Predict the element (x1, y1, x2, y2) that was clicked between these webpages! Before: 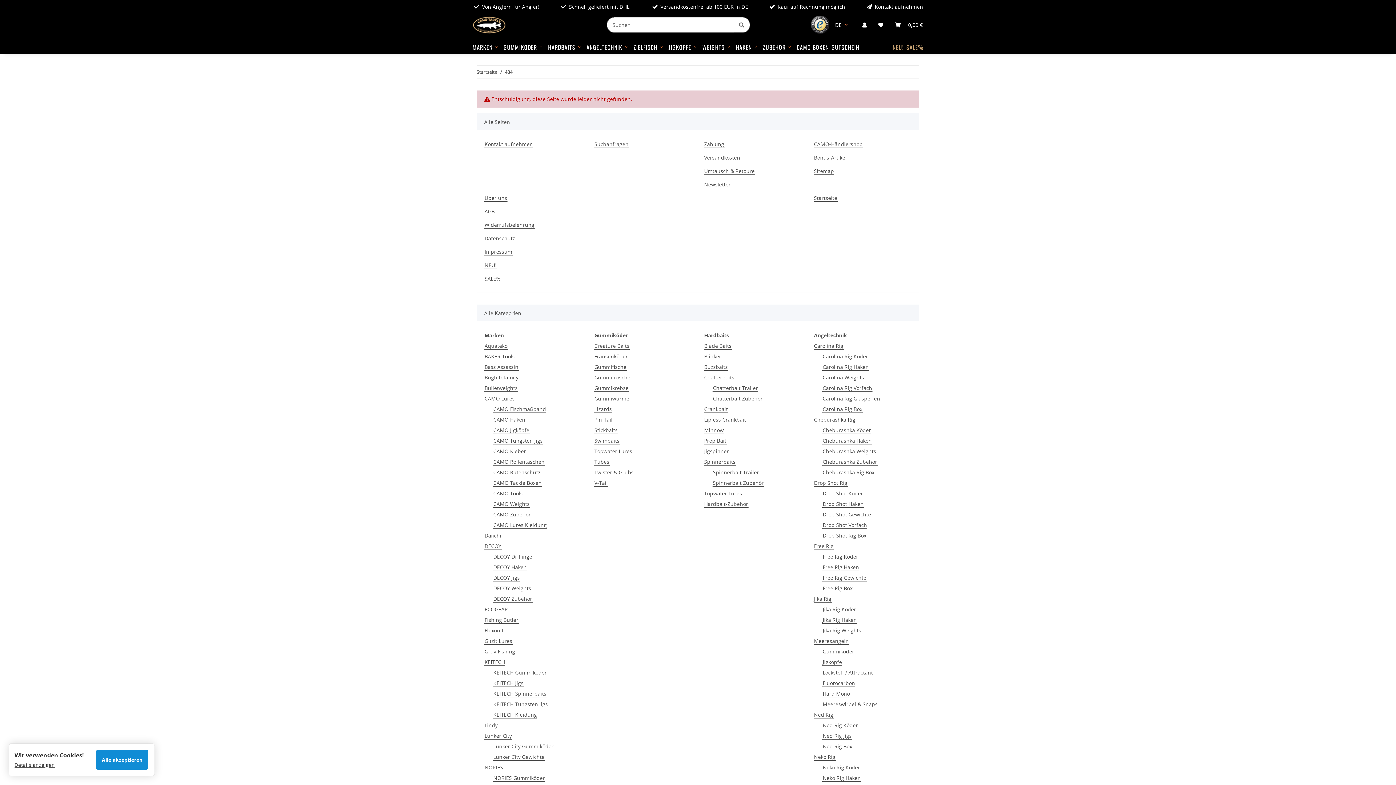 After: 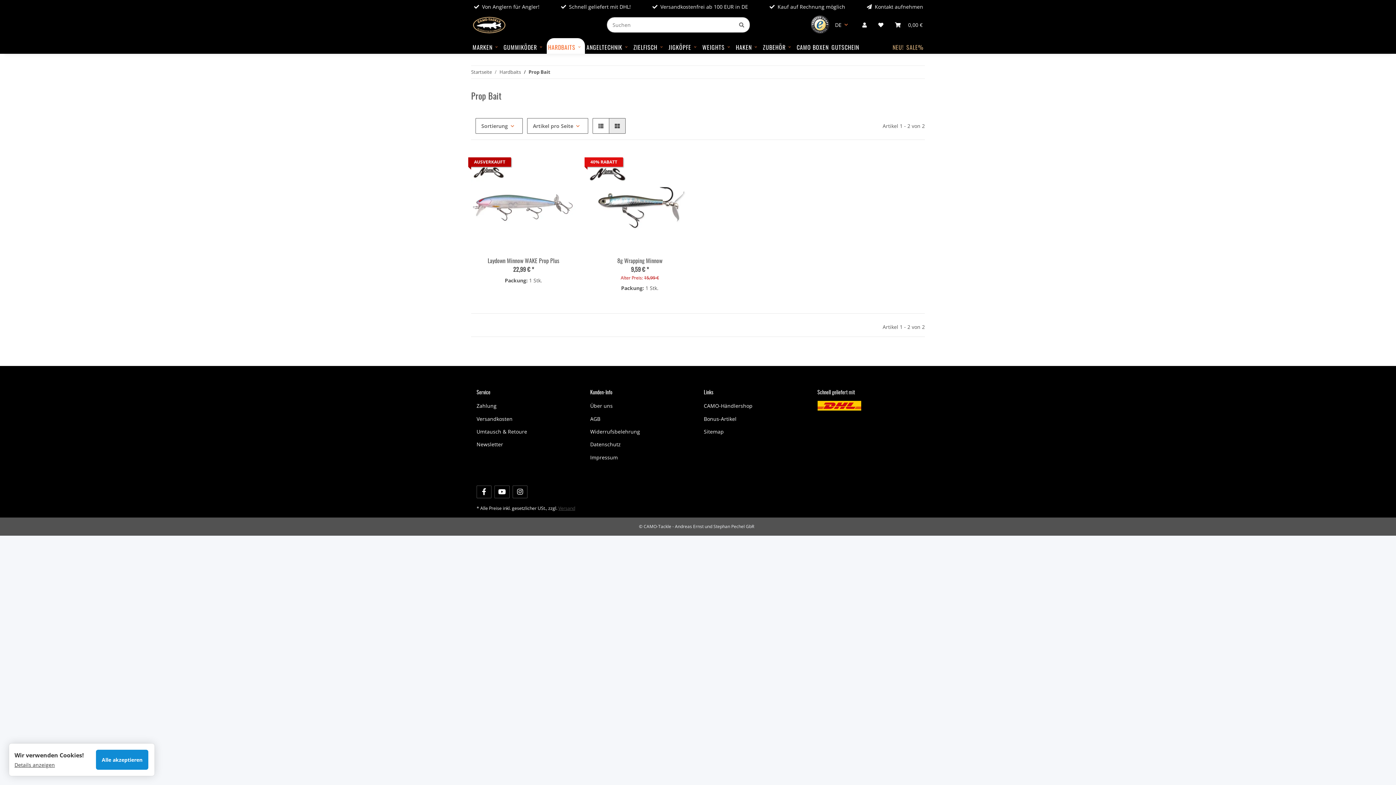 Action: bbox: (704, 437, 726, 444) label: Prop Bait